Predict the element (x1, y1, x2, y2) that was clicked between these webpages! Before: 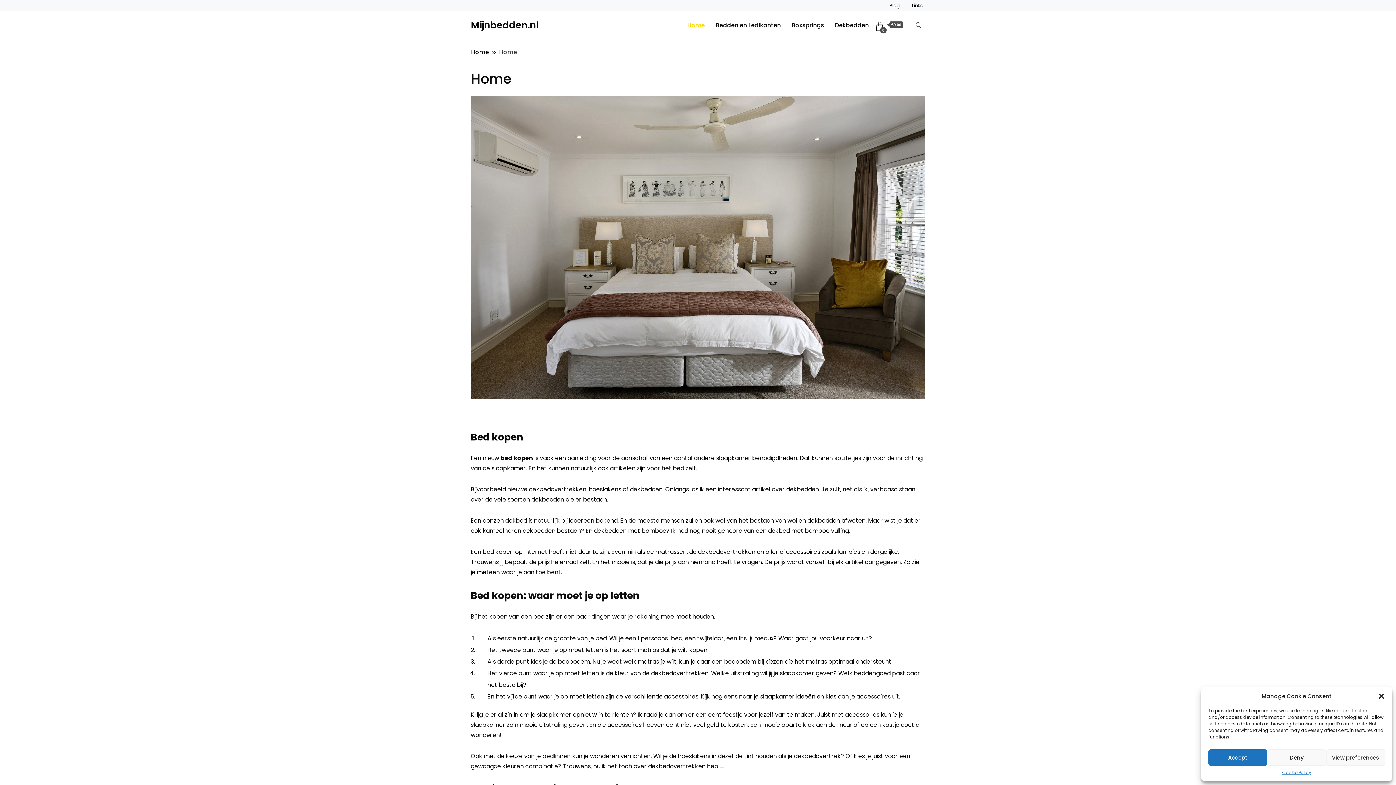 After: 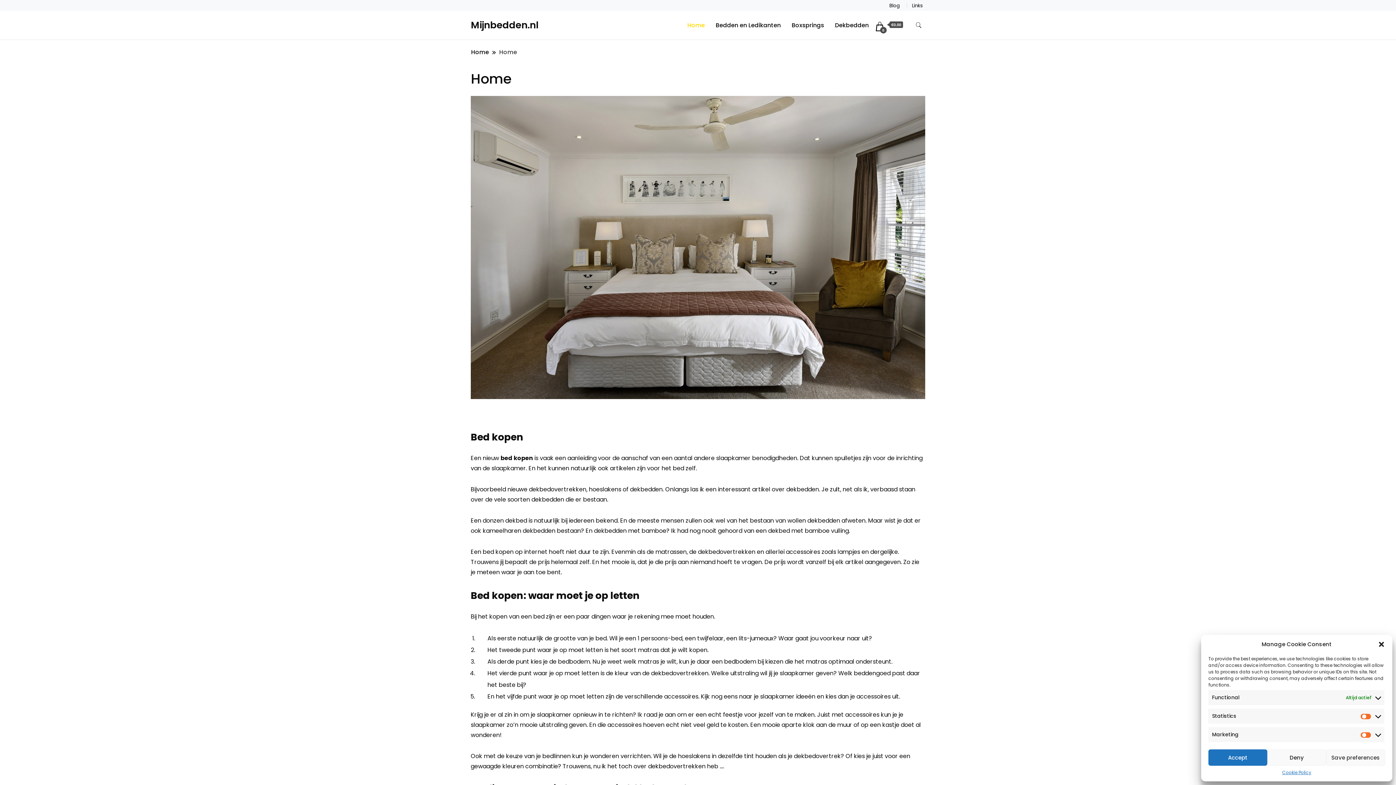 Action: bbox: (1326, 749, 1385, 766) label: View preferences